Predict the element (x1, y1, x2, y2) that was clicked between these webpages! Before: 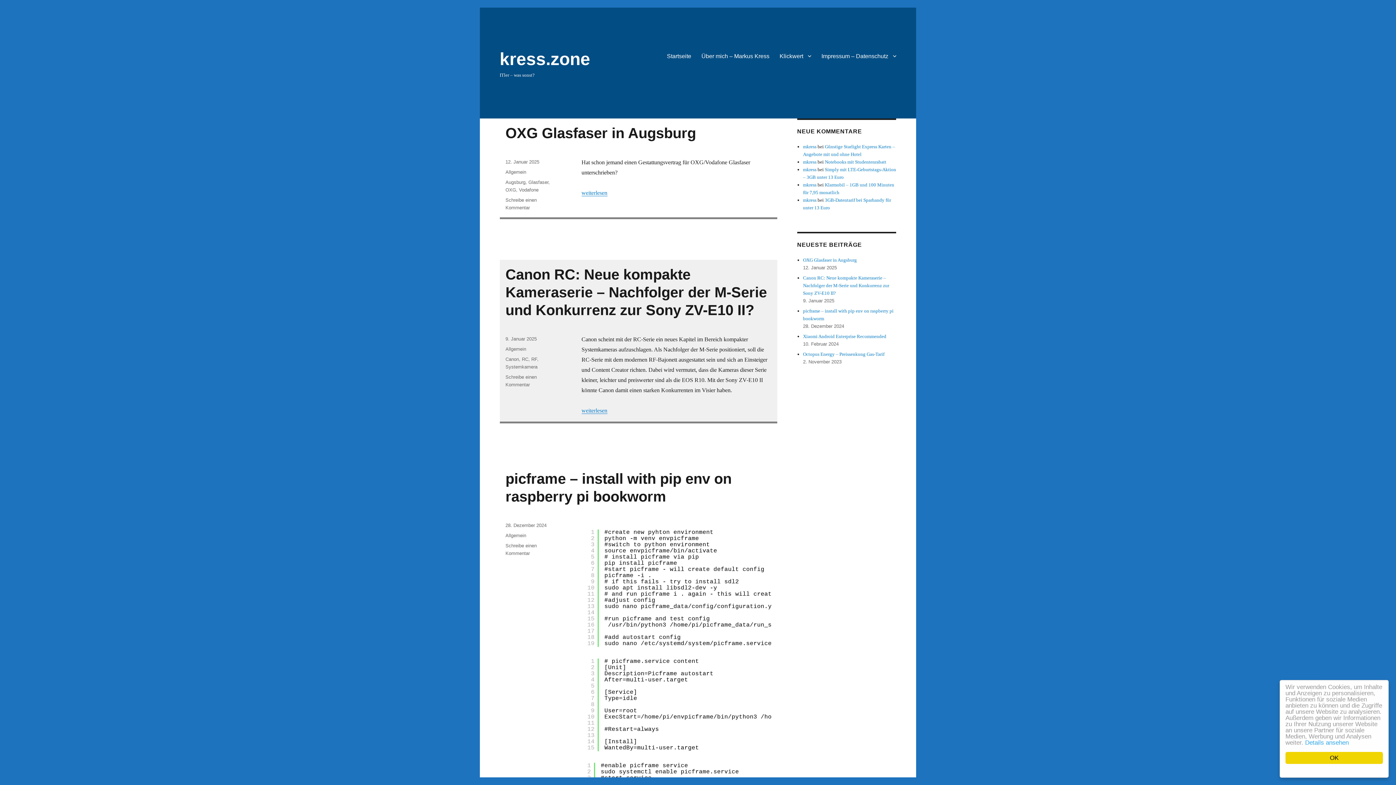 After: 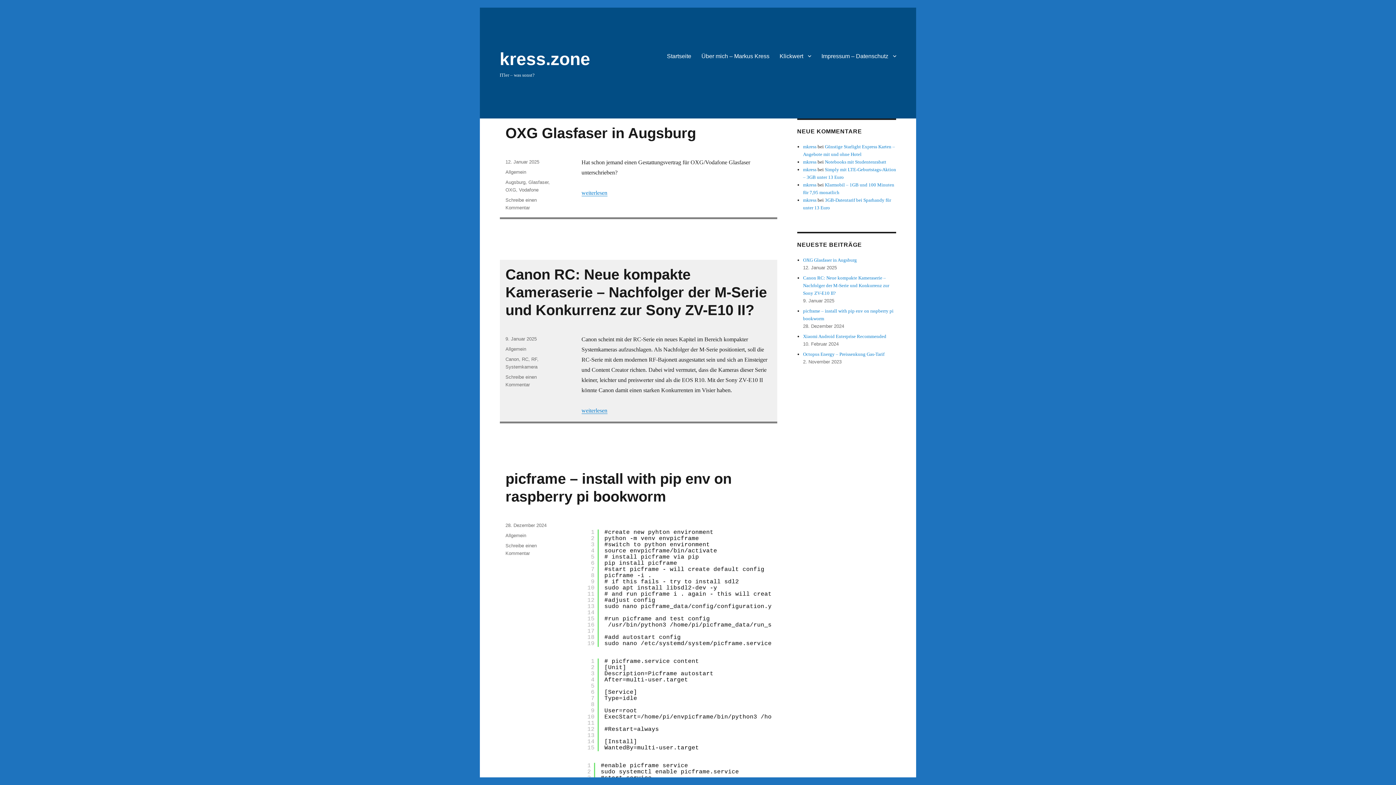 Action: label: OK bbox: (1285, 752, 1383, 764)